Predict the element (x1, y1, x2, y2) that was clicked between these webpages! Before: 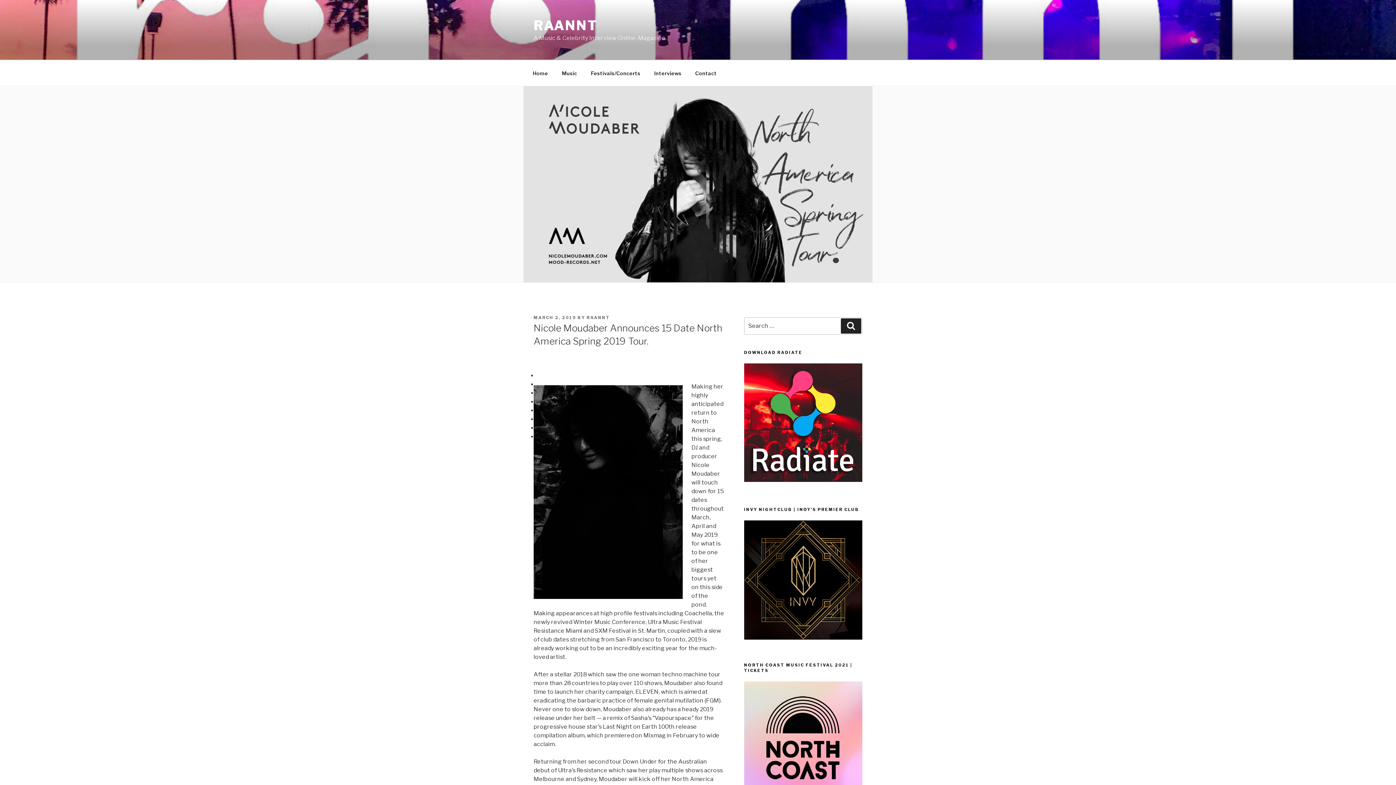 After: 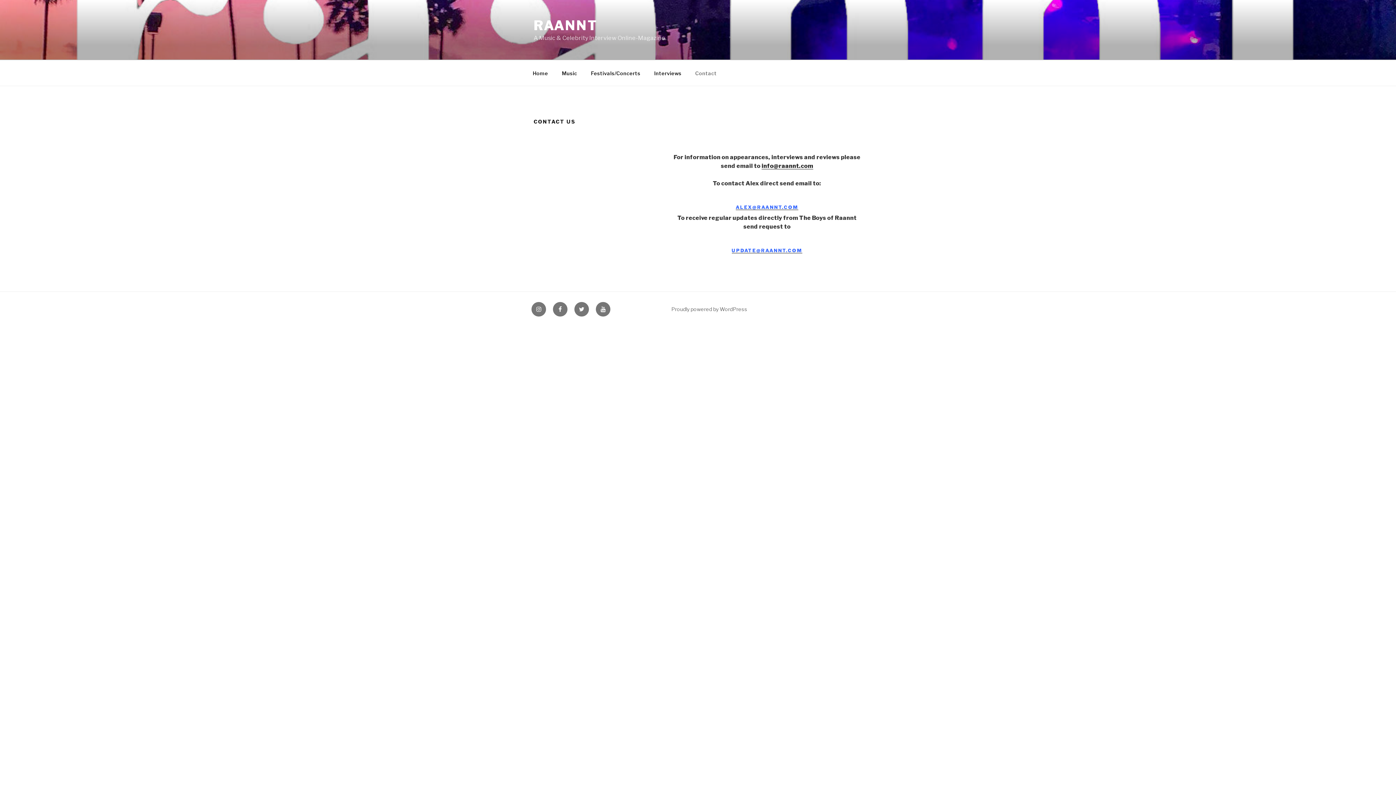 Action: label: Contact bbox: (689, 64, 723, 82)